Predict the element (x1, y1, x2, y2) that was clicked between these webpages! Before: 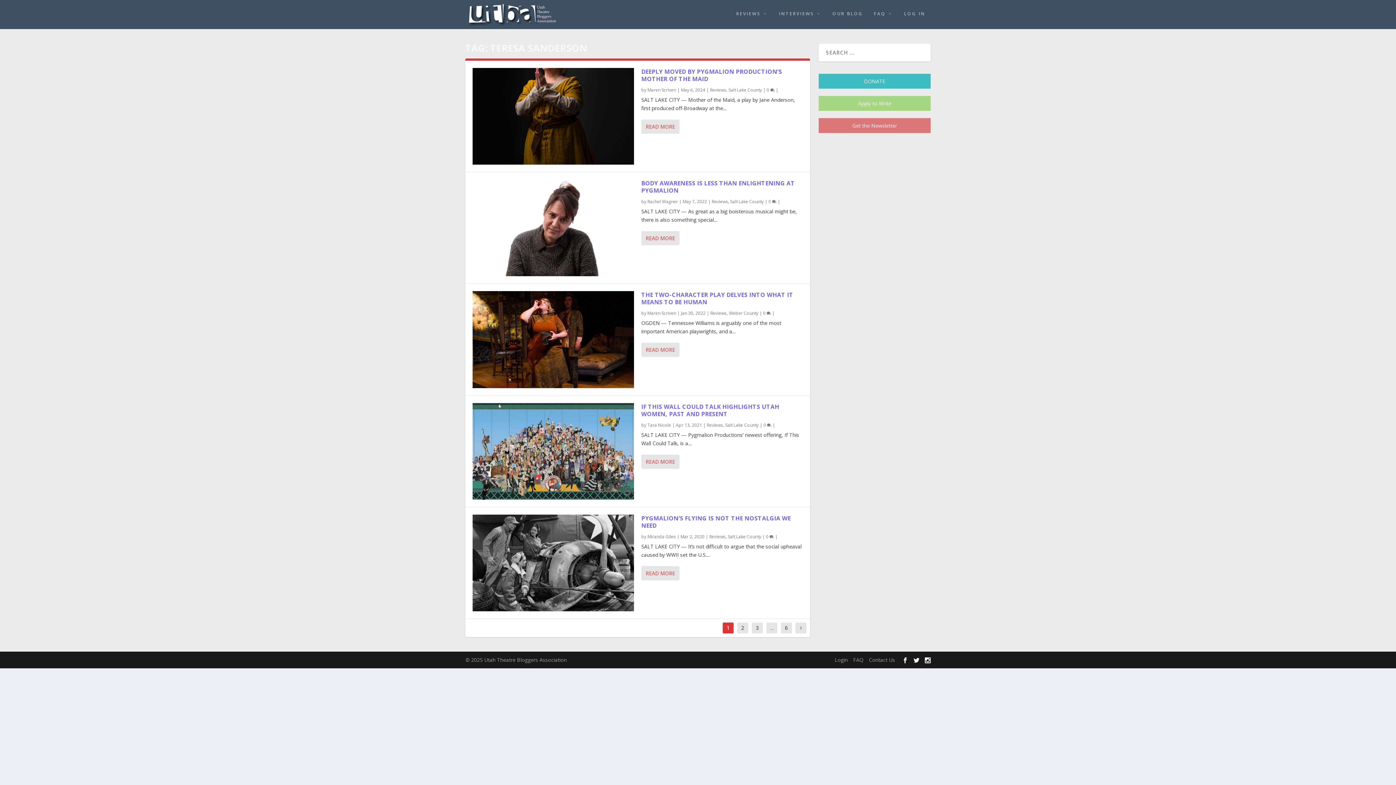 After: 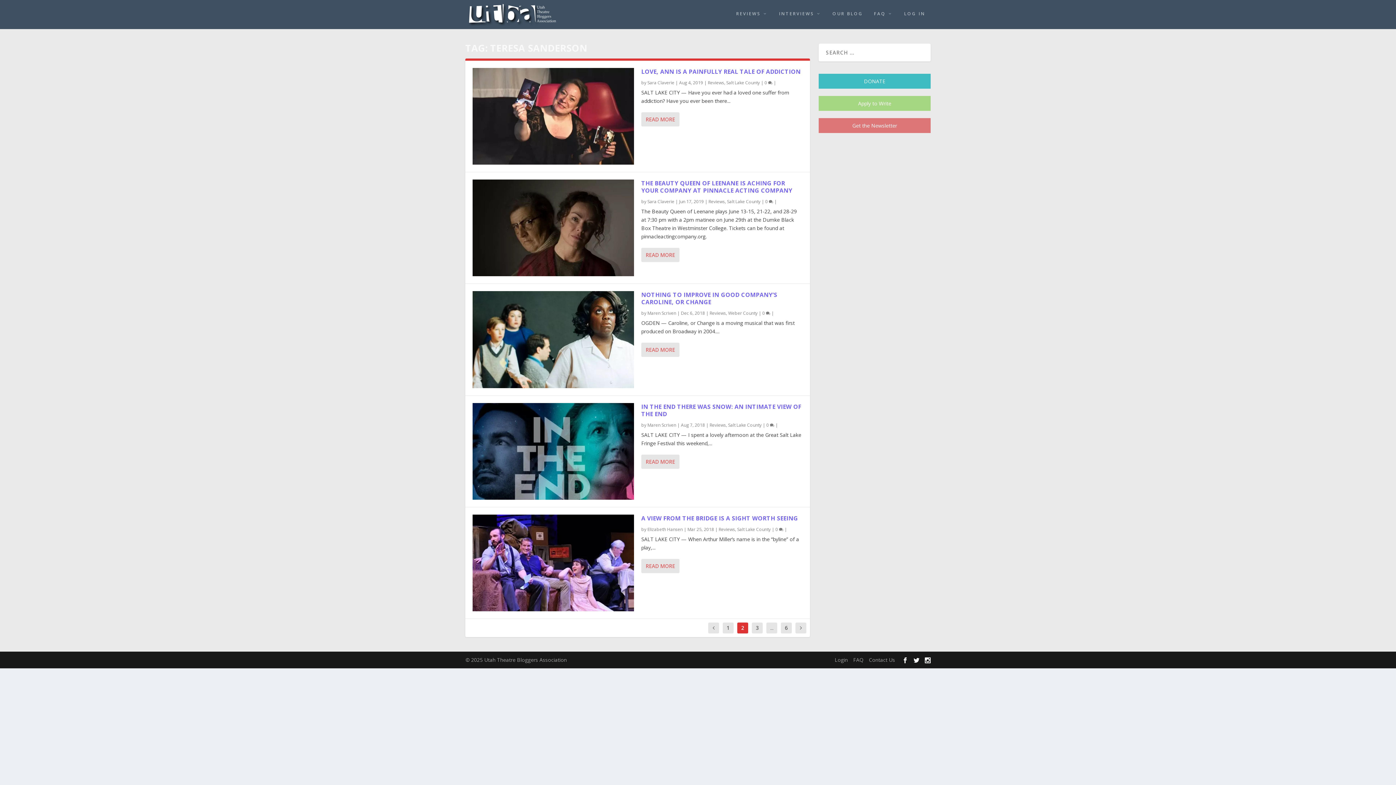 Action: bbox: (795, 622, 806, 634)